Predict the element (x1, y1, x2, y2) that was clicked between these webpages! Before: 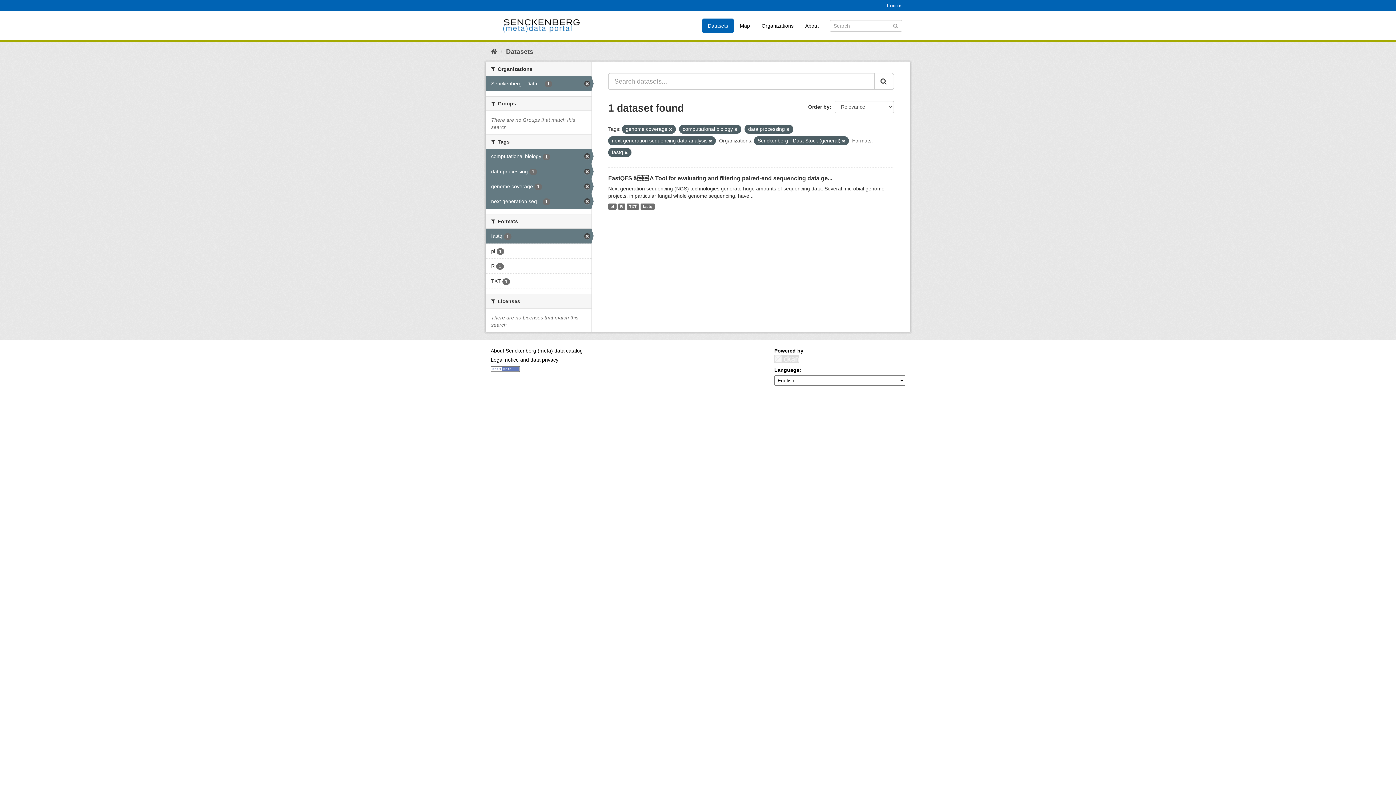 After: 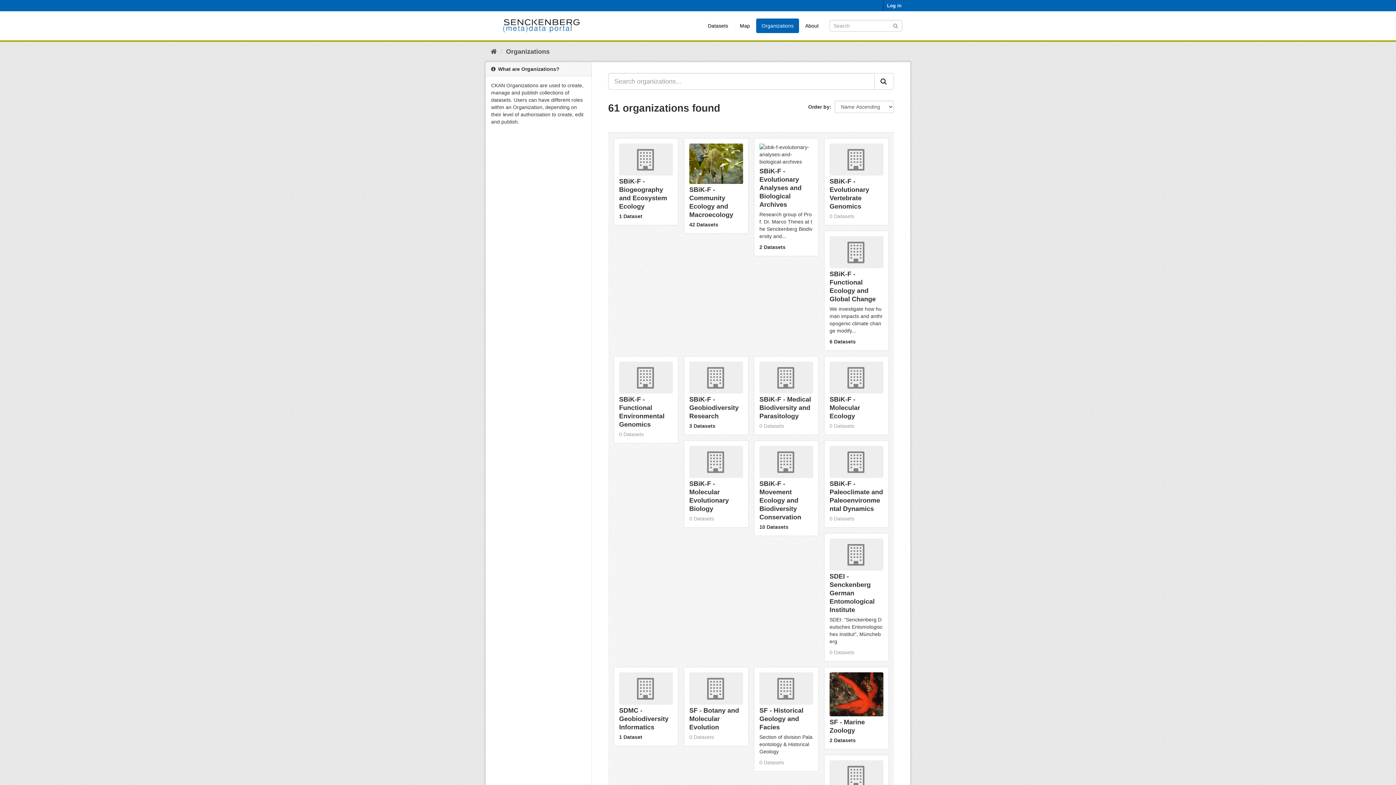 Action: label: Organizations bbox: (756, 18, 799, 33)